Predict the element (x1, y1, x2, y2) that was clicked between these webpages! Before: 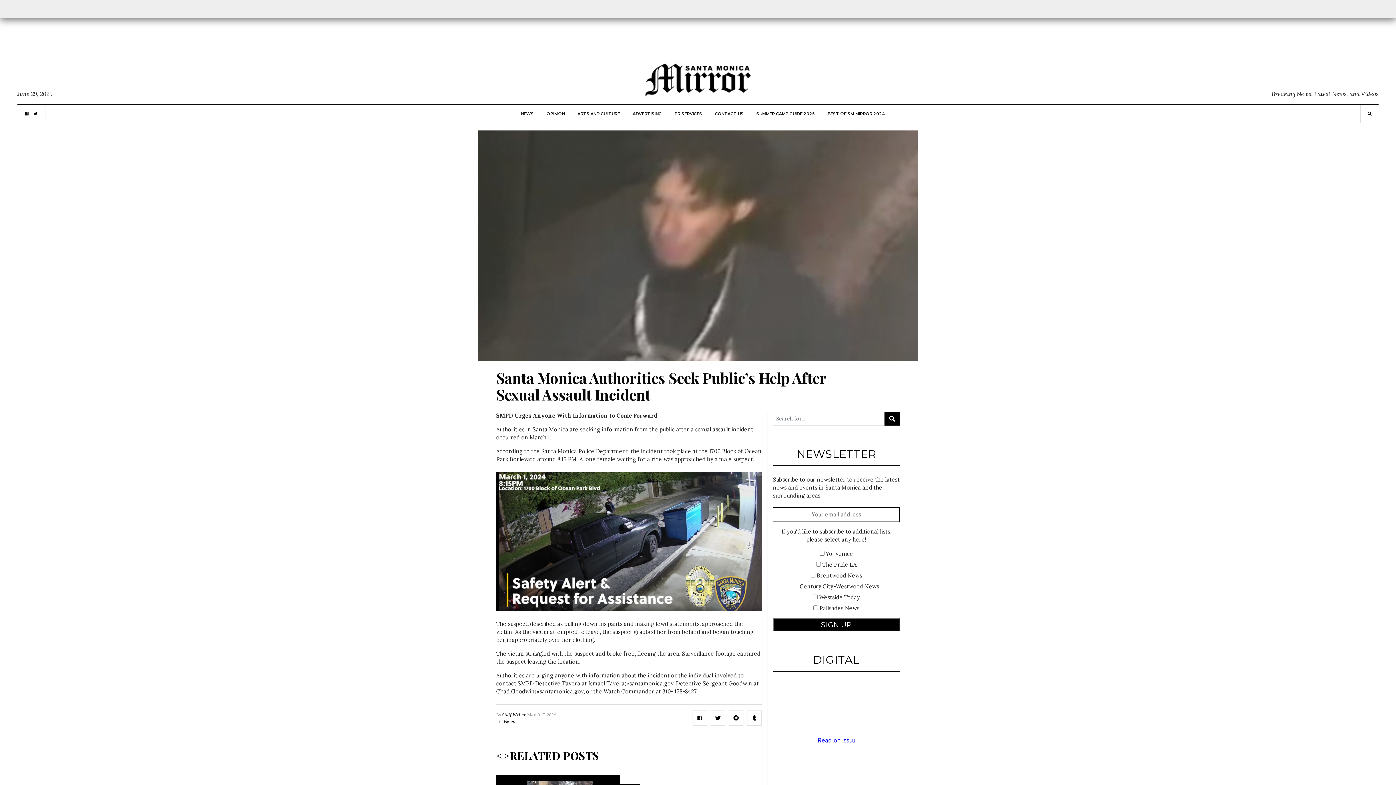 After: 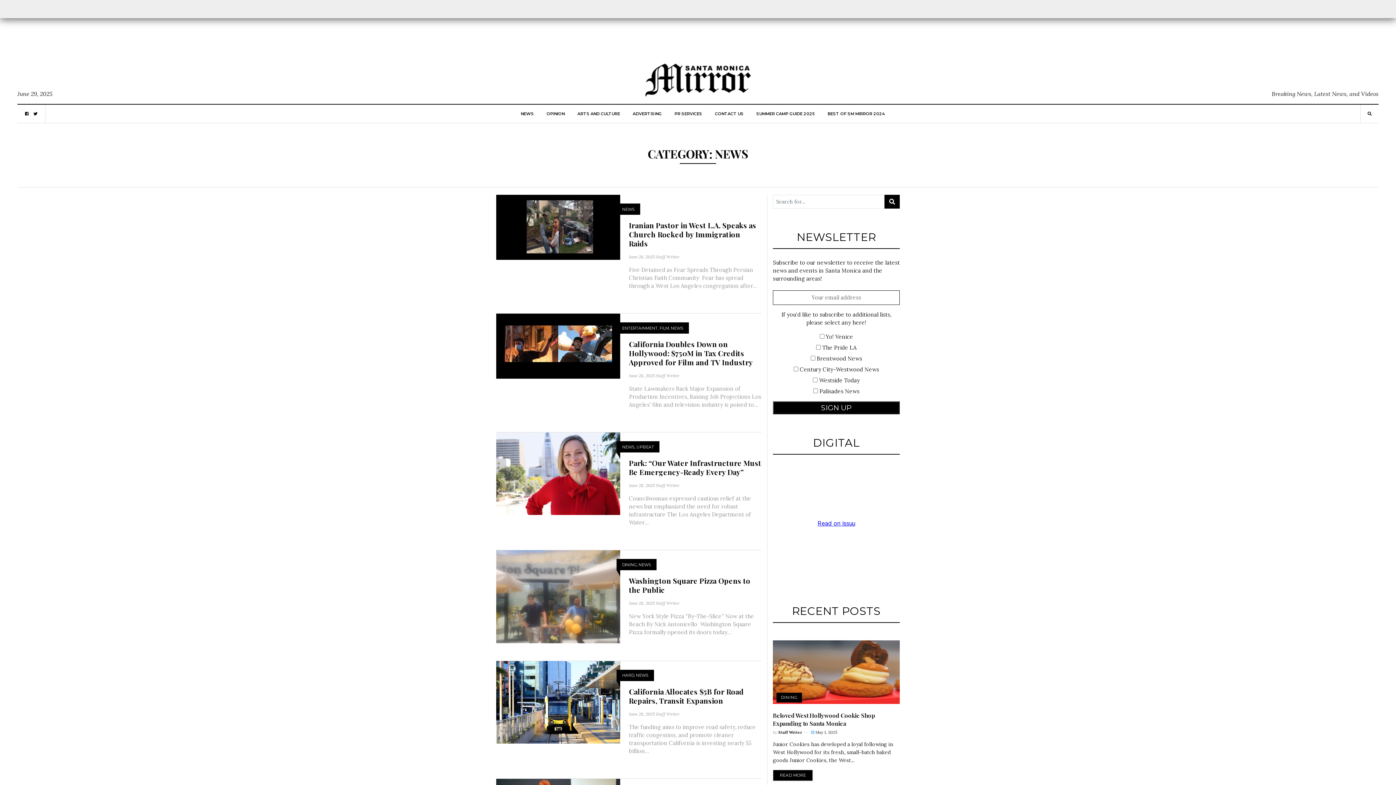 Action: bbox: (520, 104, 534, 122) label: NEWS